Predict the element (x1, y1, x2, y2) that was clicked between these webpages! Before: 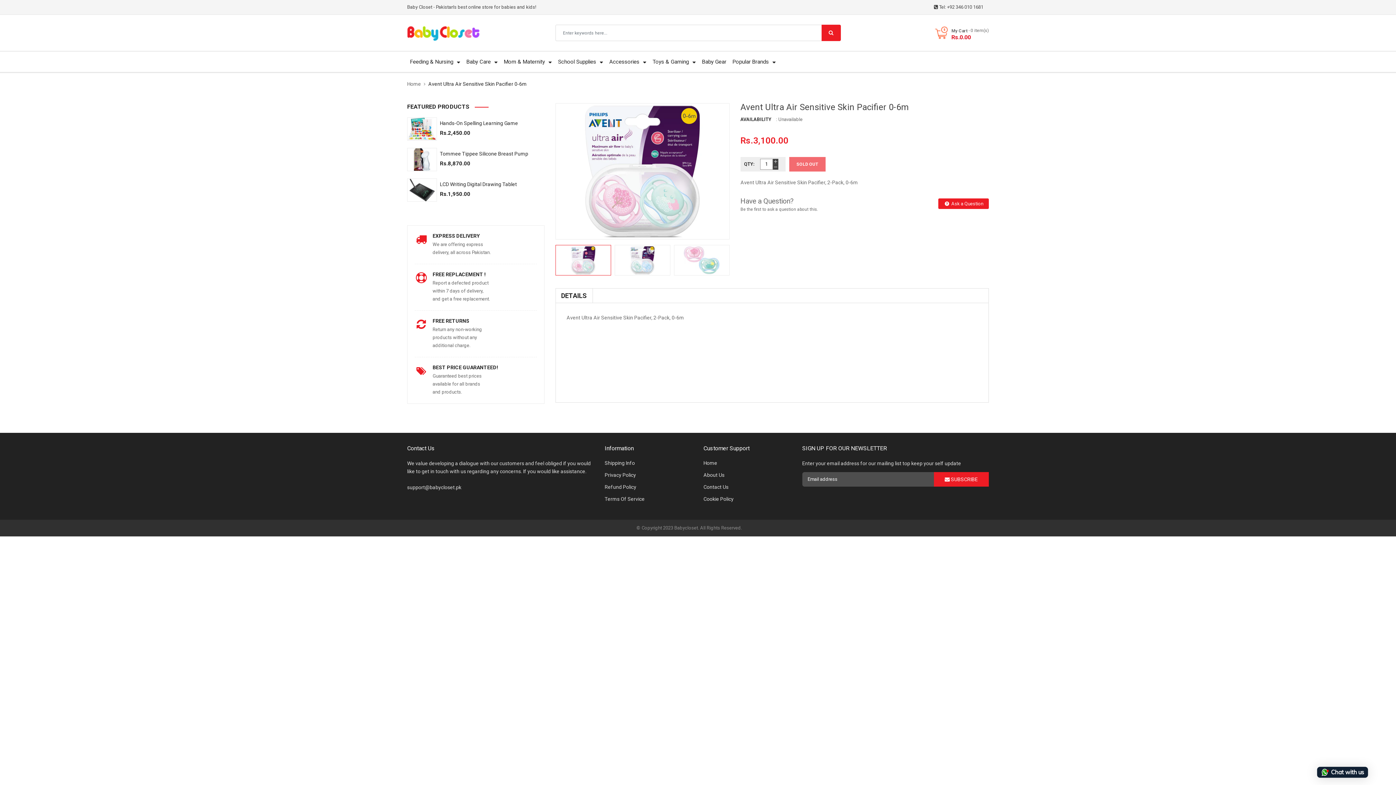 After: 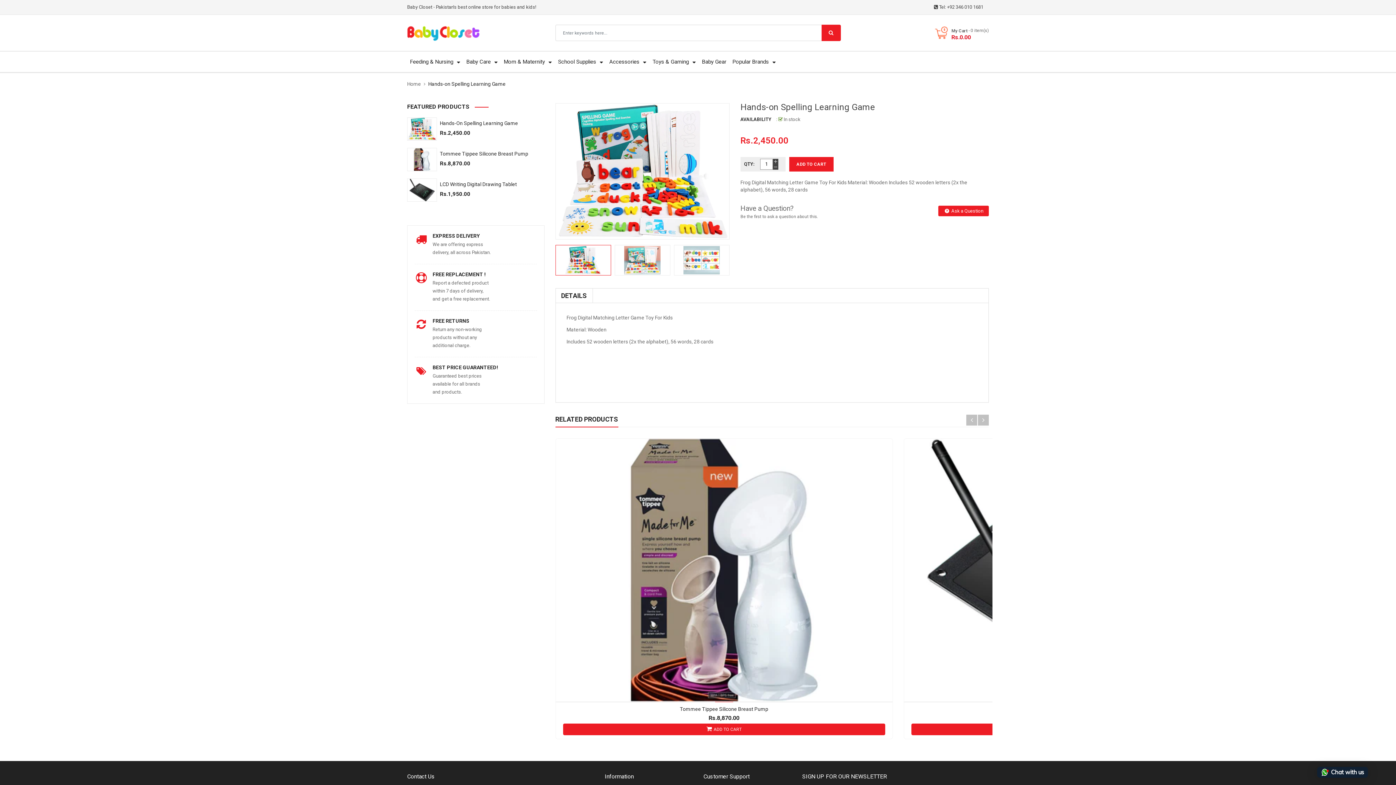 Action: label: Hands-On Spelling Learning Game bbox: (440, 120, 518, 126)